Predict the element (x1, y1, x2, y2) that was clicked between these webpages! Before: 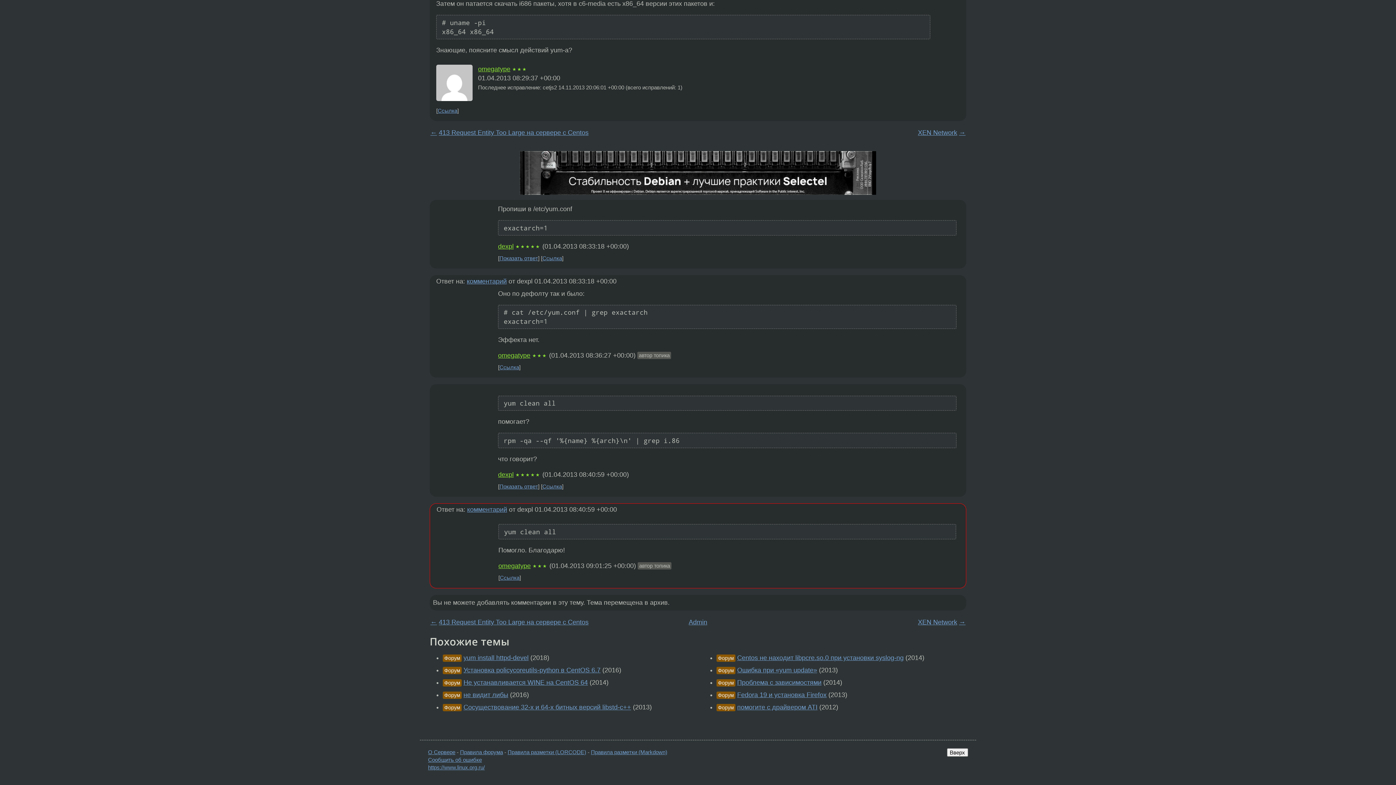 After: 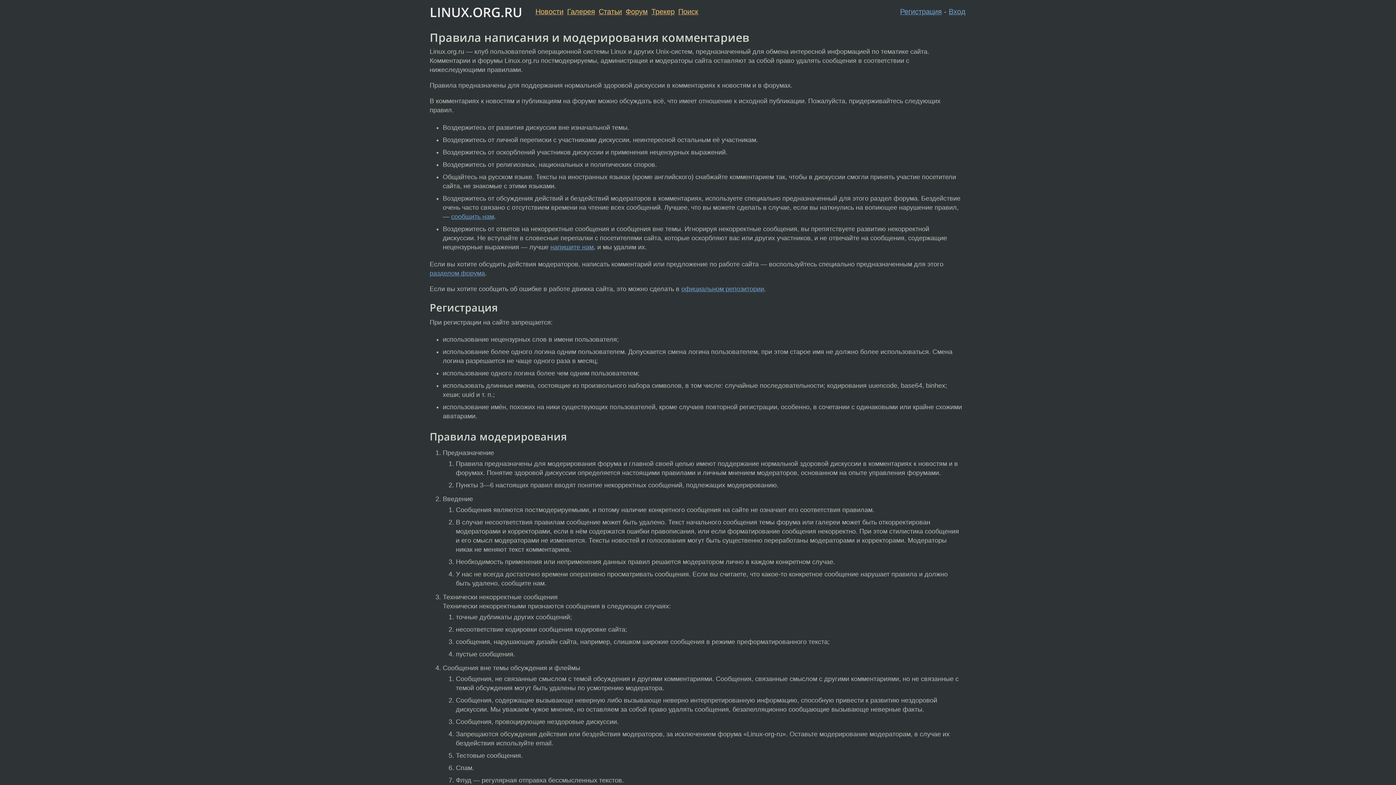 Action: bbox: (460, 749, 503, 755) label: Правила форума